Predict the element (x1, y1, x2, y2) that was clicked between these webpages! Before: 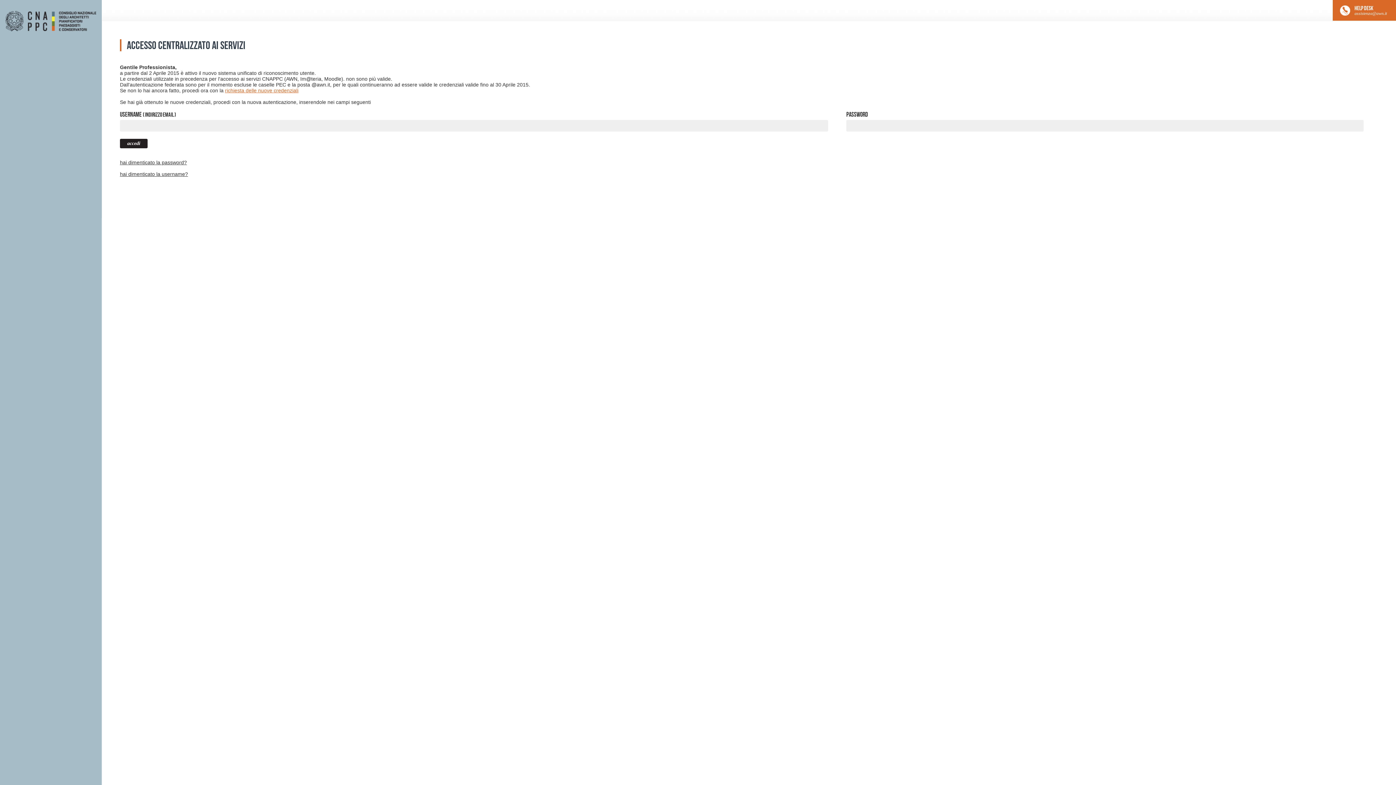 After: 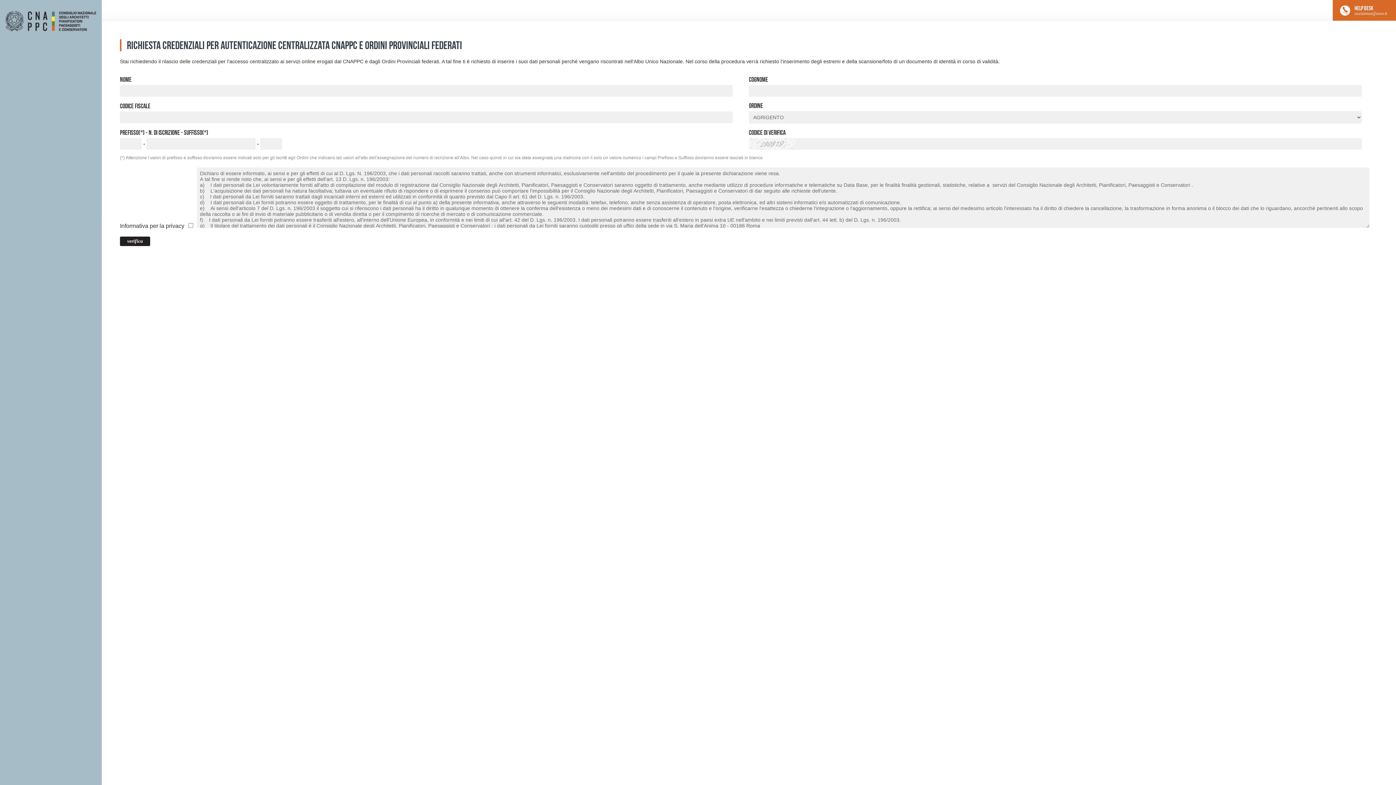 Action: label: richiesta delle nuove credenziali bbox: (225, 87, 298, 93)